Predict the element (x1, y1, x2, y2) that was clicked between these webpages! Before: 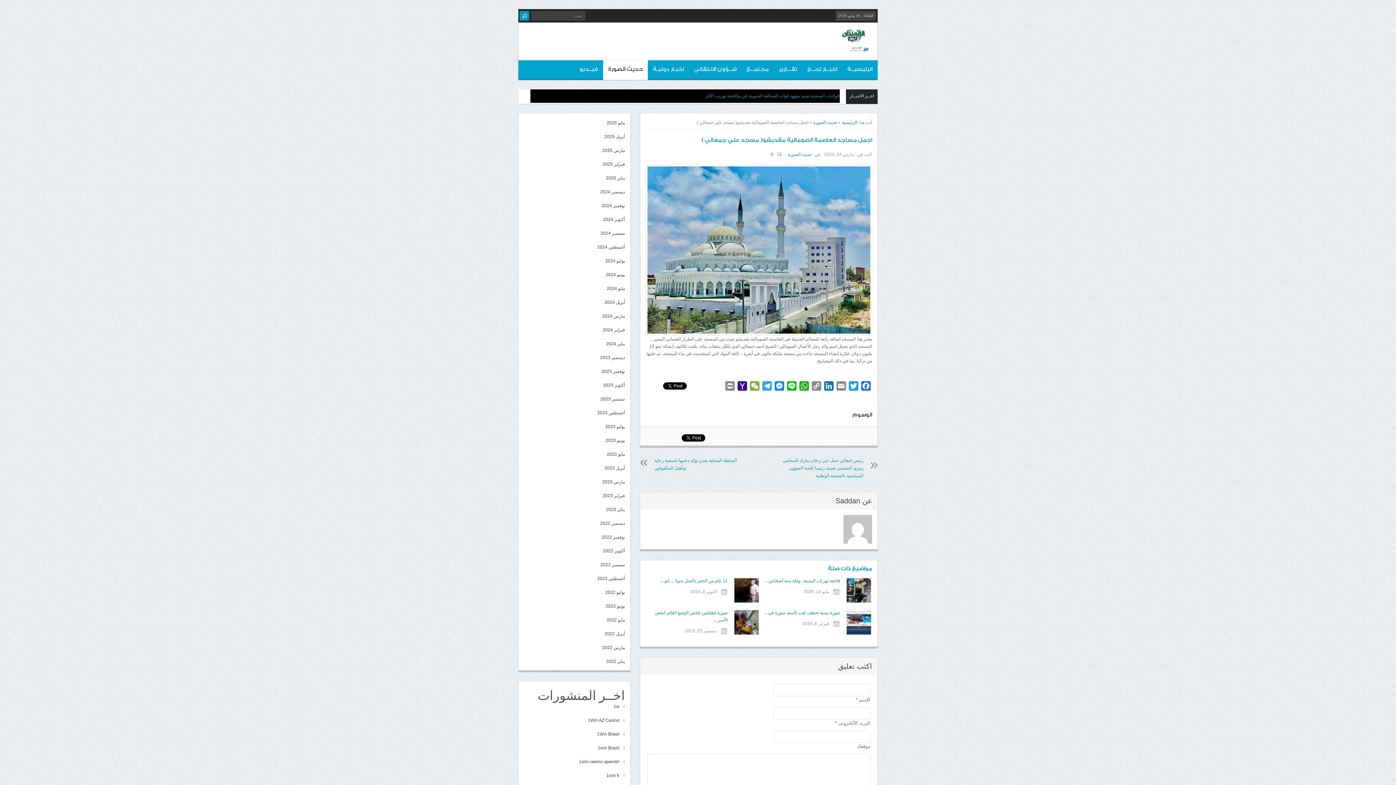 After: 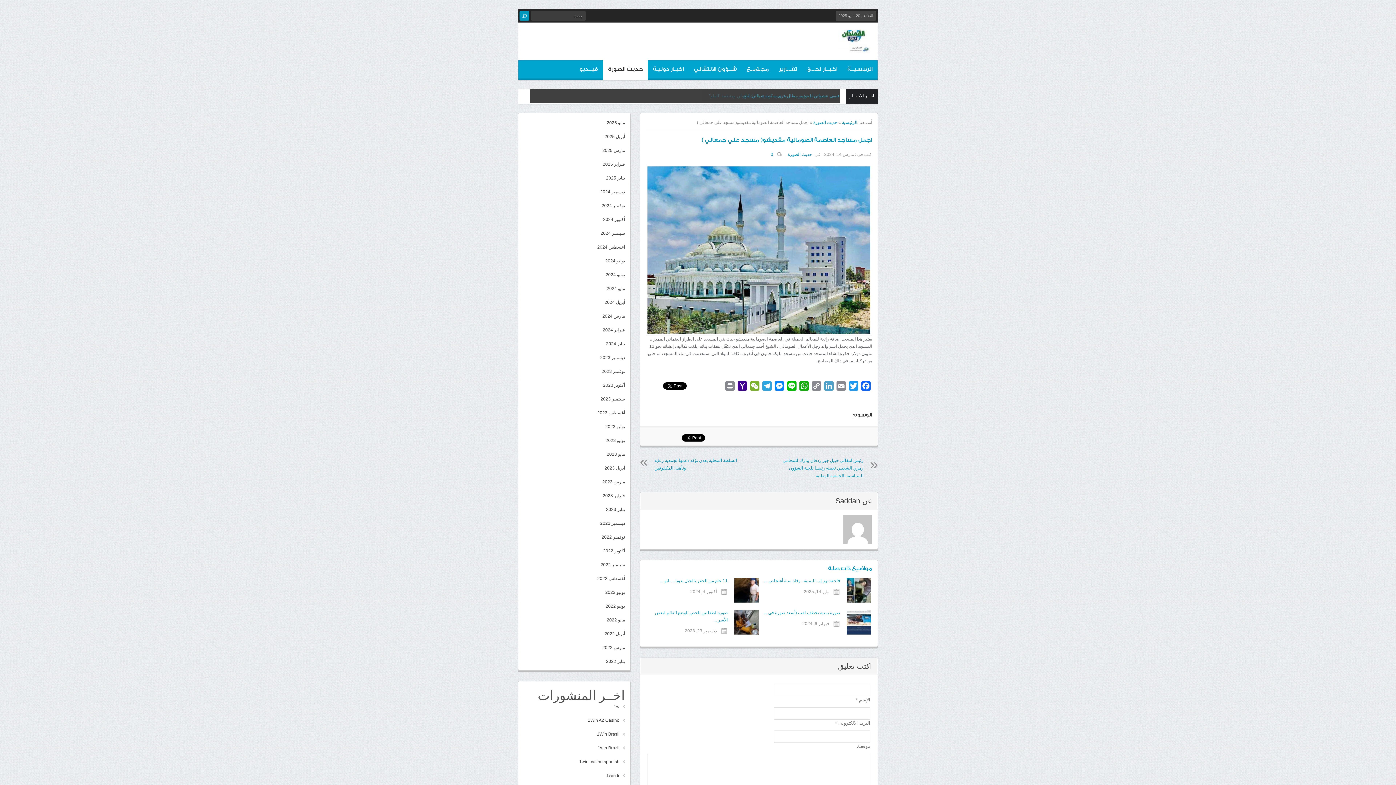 Action: label: LinkedIn bbox: (822, 381, 835, 393)